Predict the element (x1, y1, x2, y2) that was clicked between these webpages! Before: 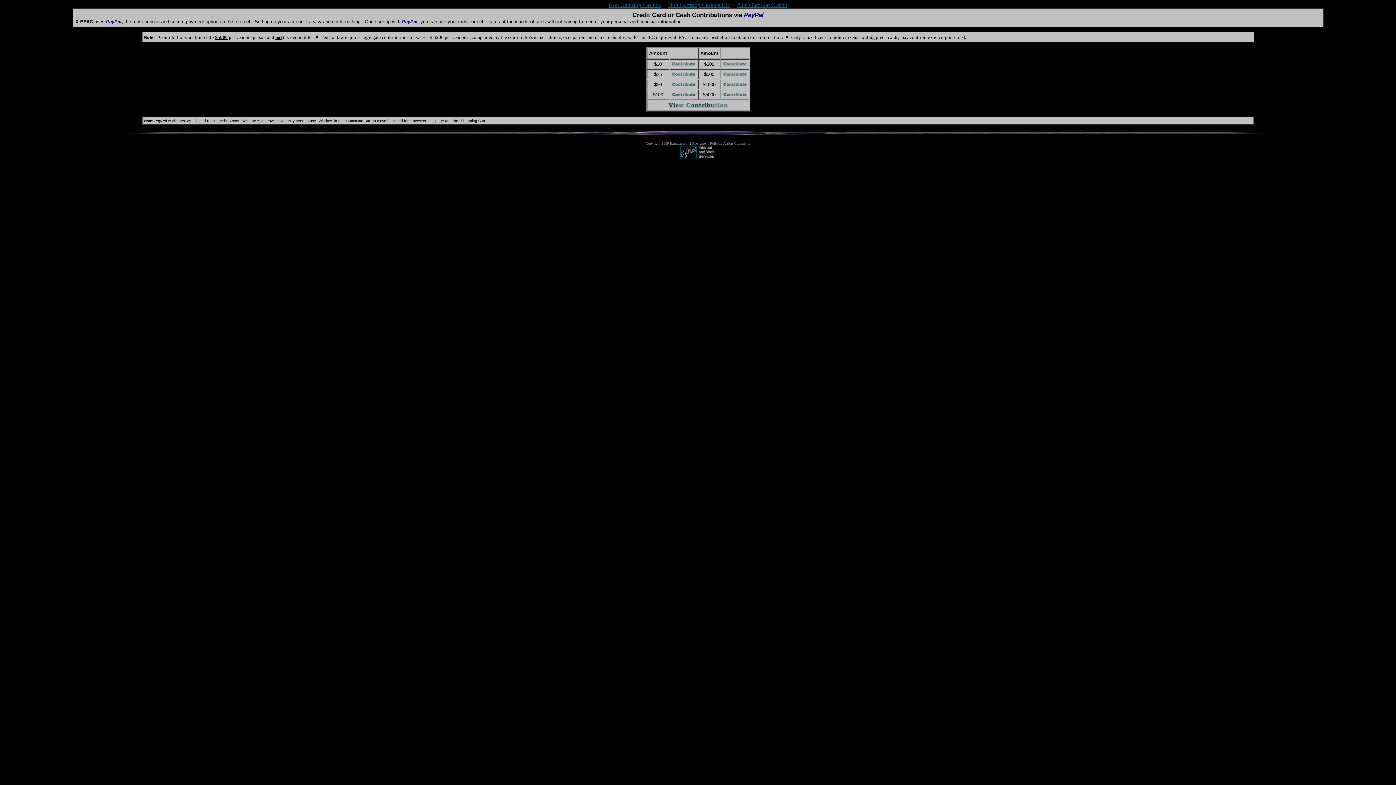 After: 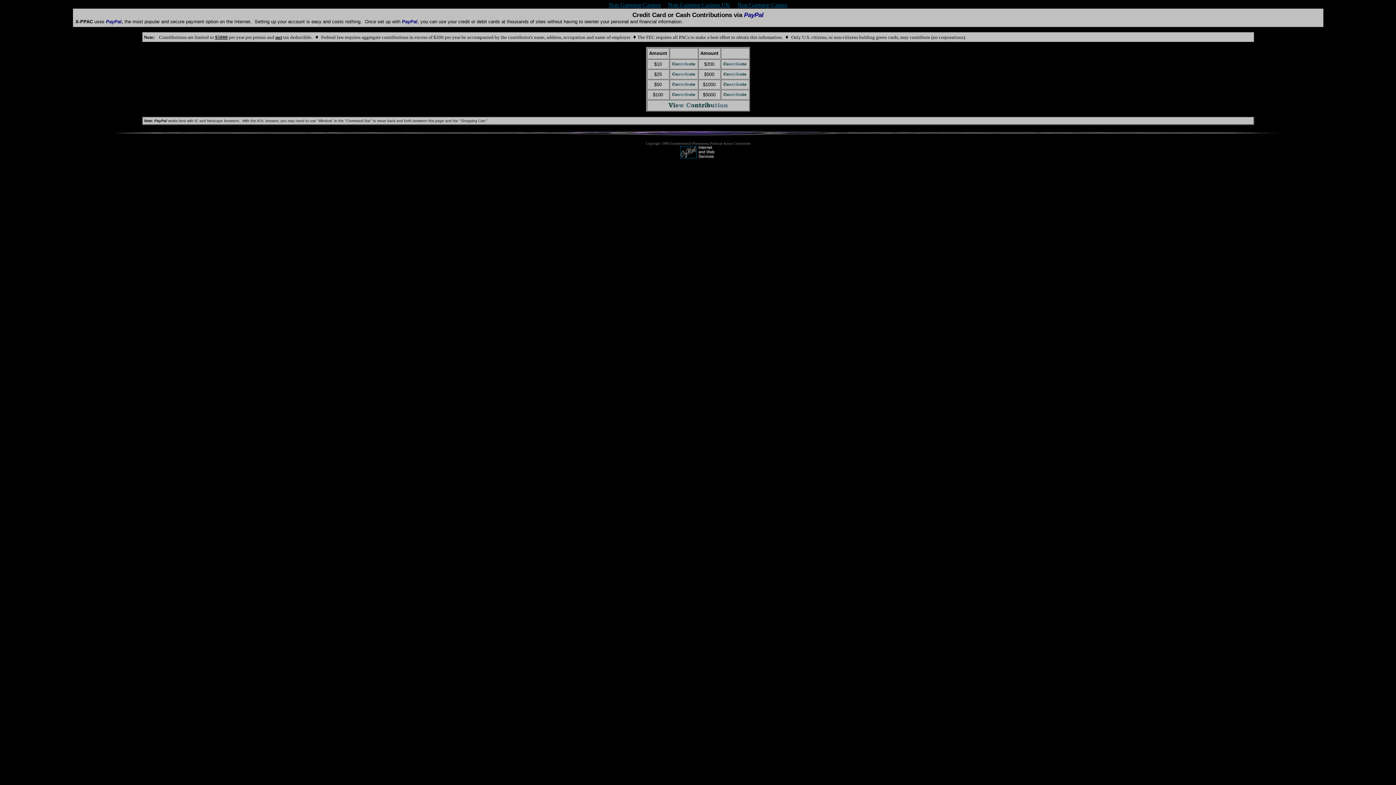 Action: label: Non Gamstop Casinos UK bbox: (664, 0, 734, 9)